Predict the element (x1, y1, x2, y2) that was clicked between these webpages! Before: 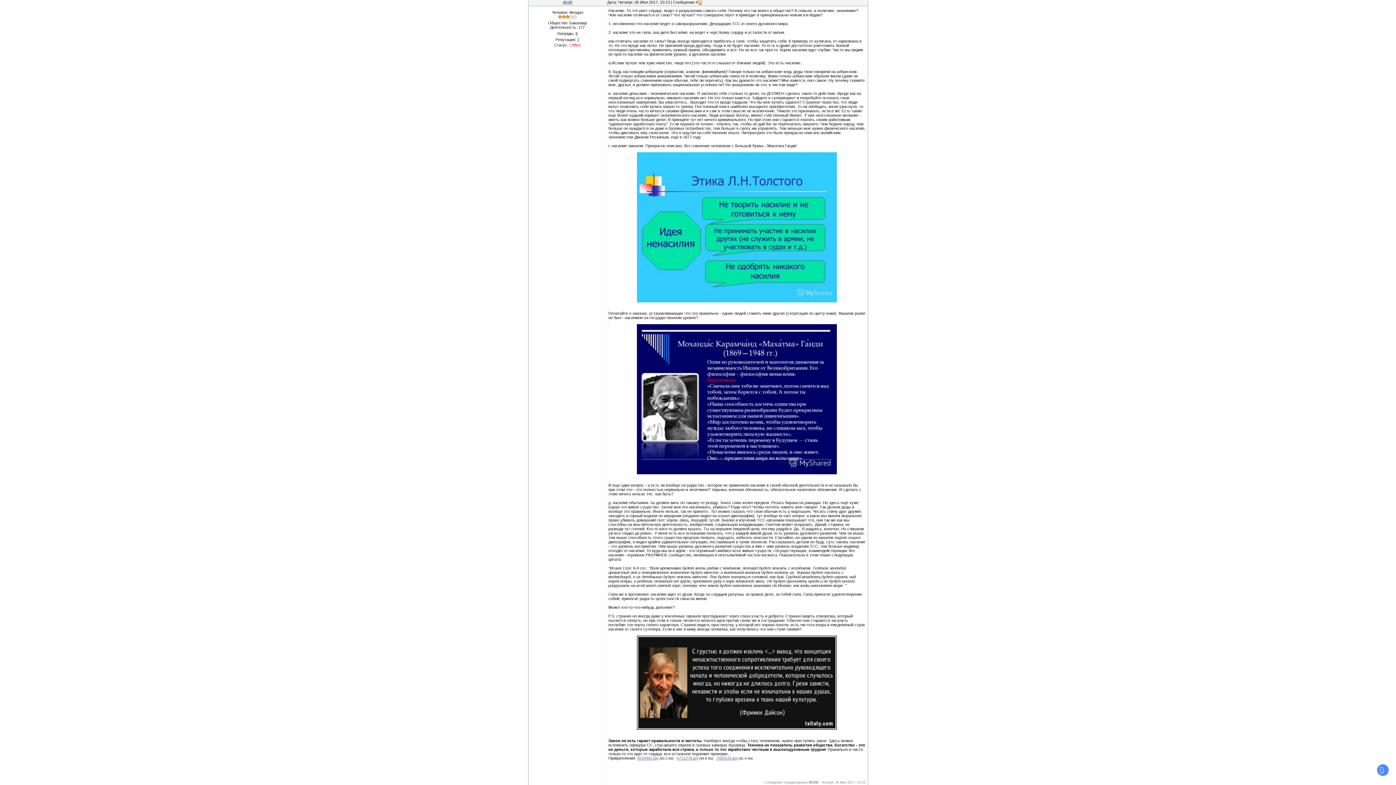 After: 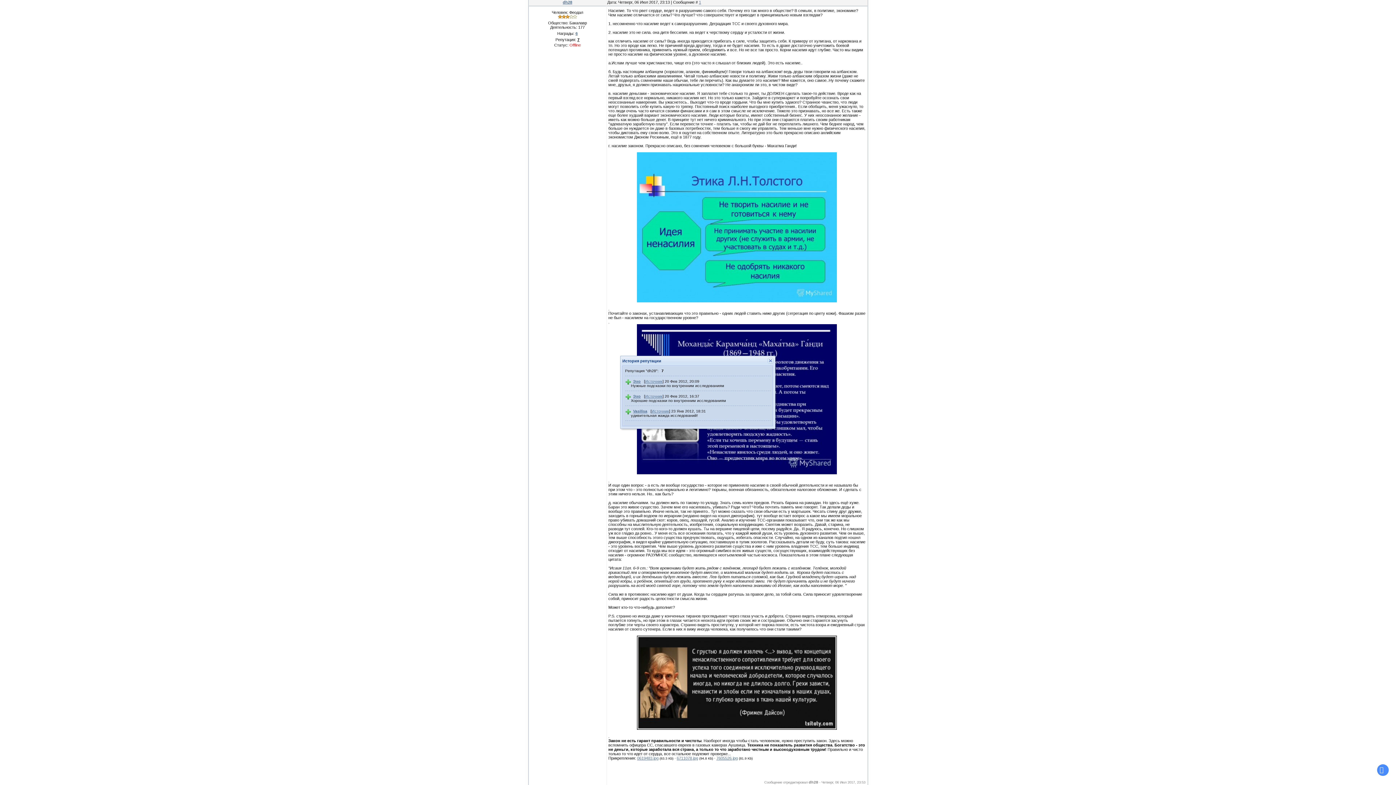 Action: label: 7 bbox: (577, 37, 579, 41)